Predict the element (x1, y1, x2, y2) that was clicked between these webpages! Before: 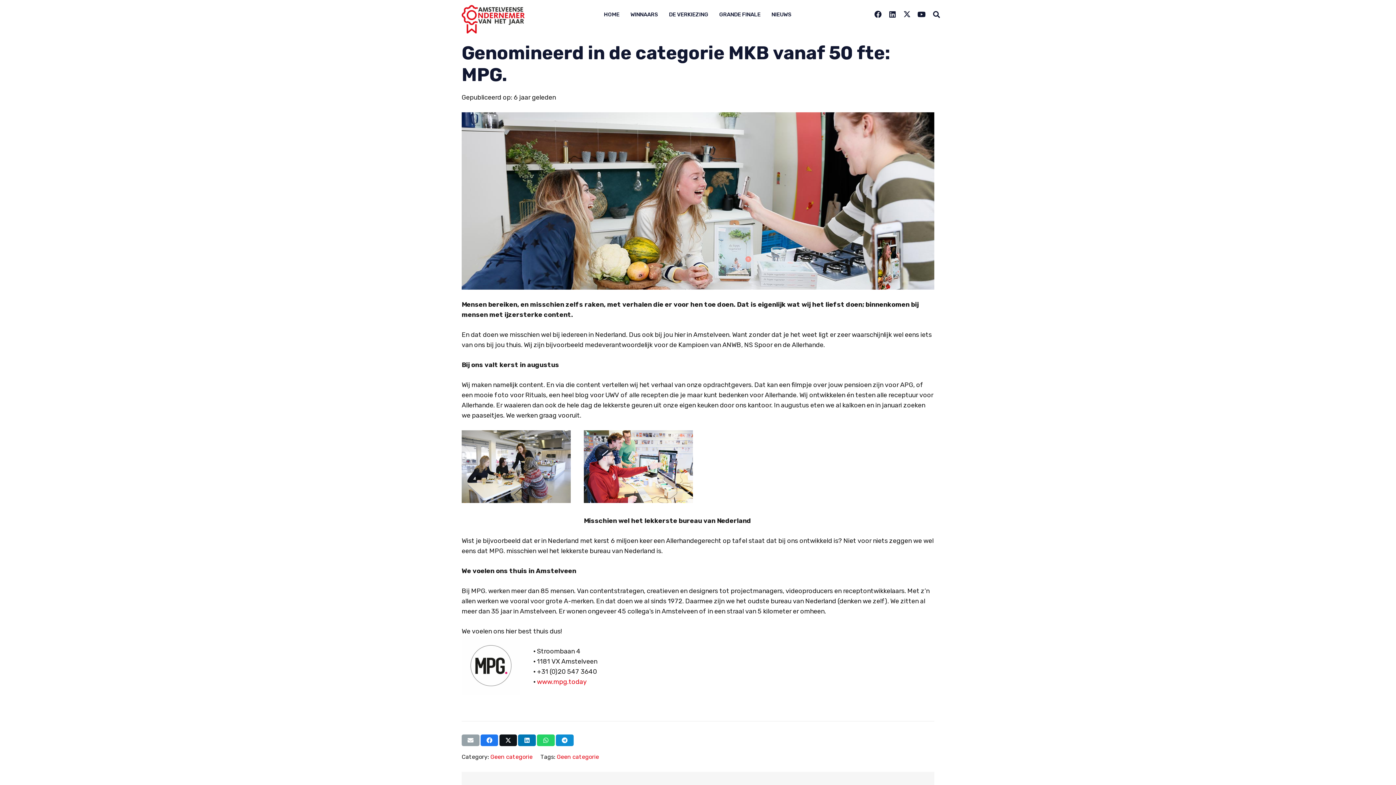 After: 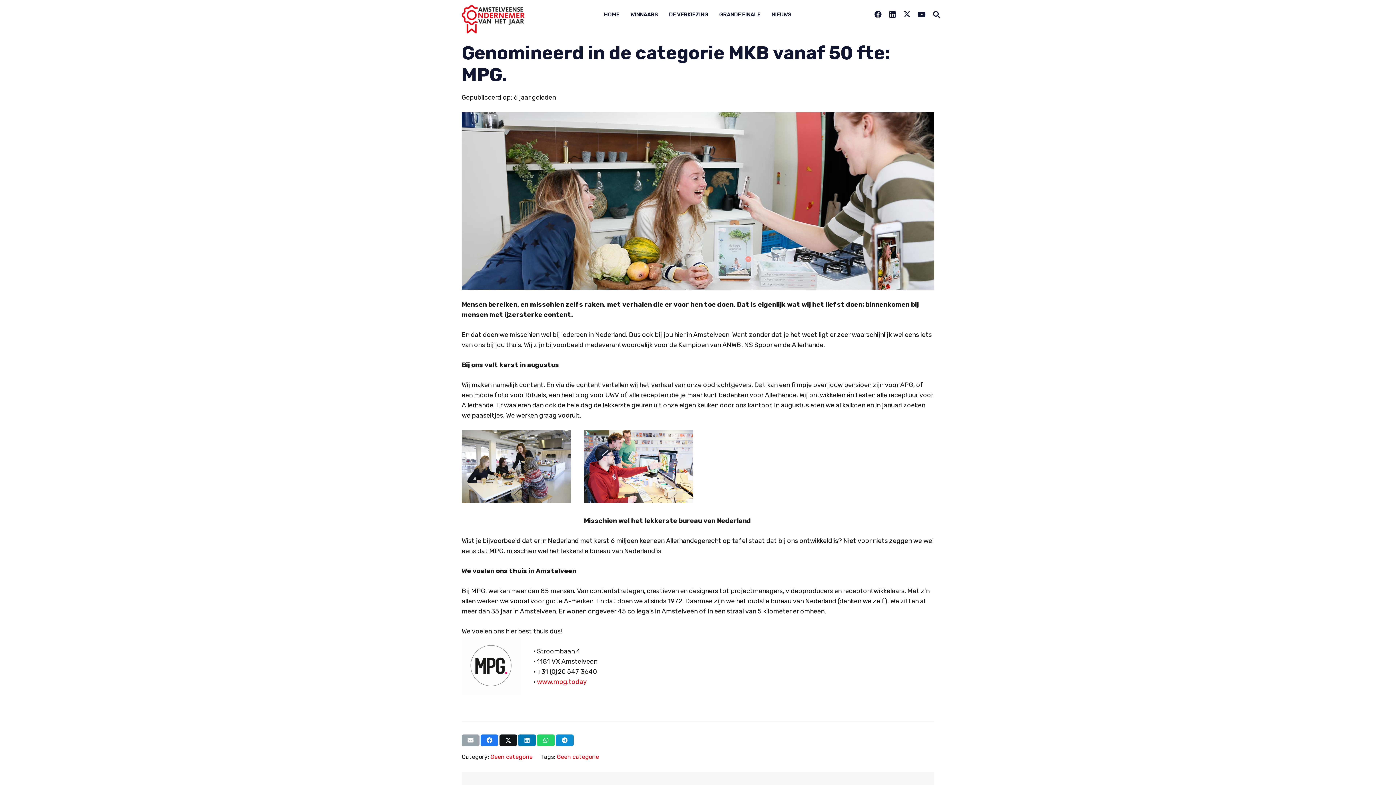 Action: bbox: (518, 734, 536, 746) label: Deel dit